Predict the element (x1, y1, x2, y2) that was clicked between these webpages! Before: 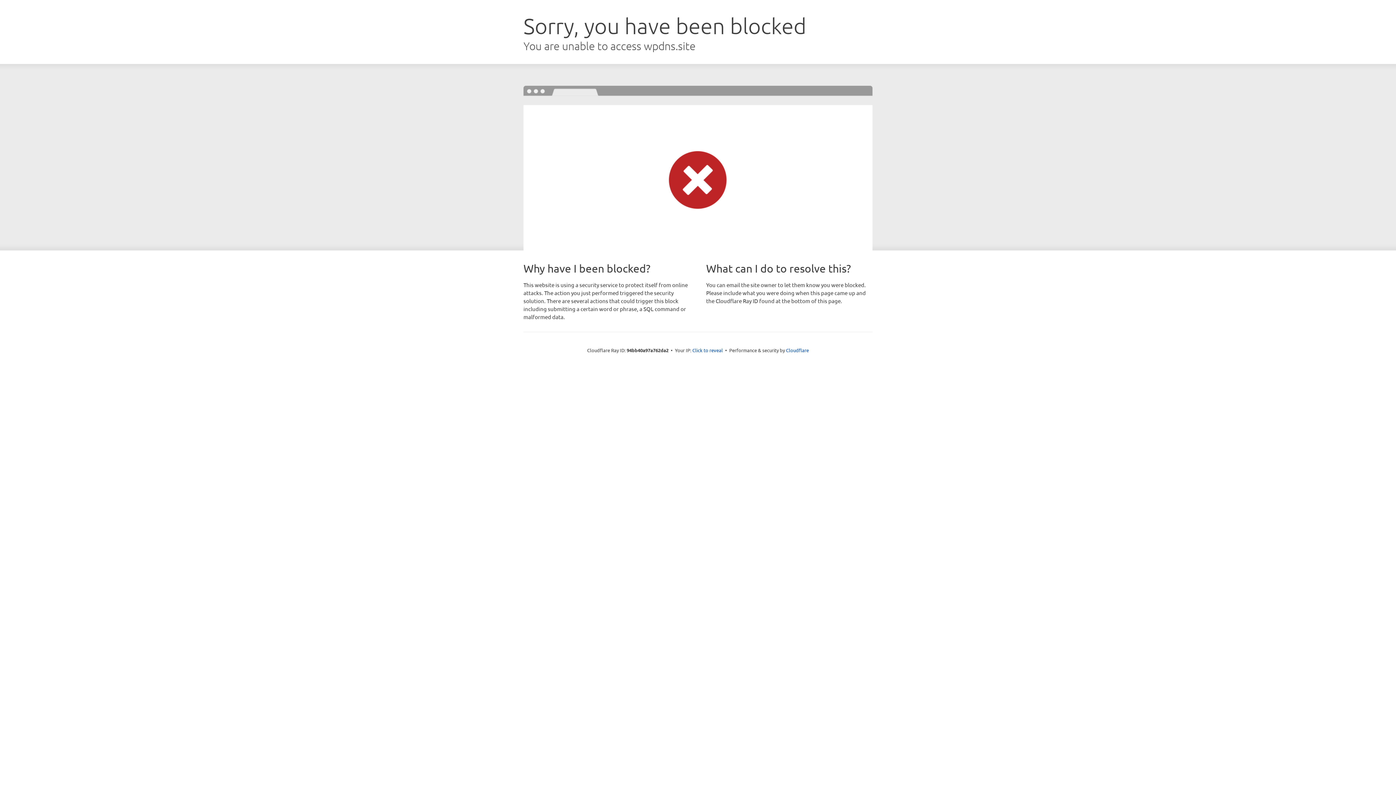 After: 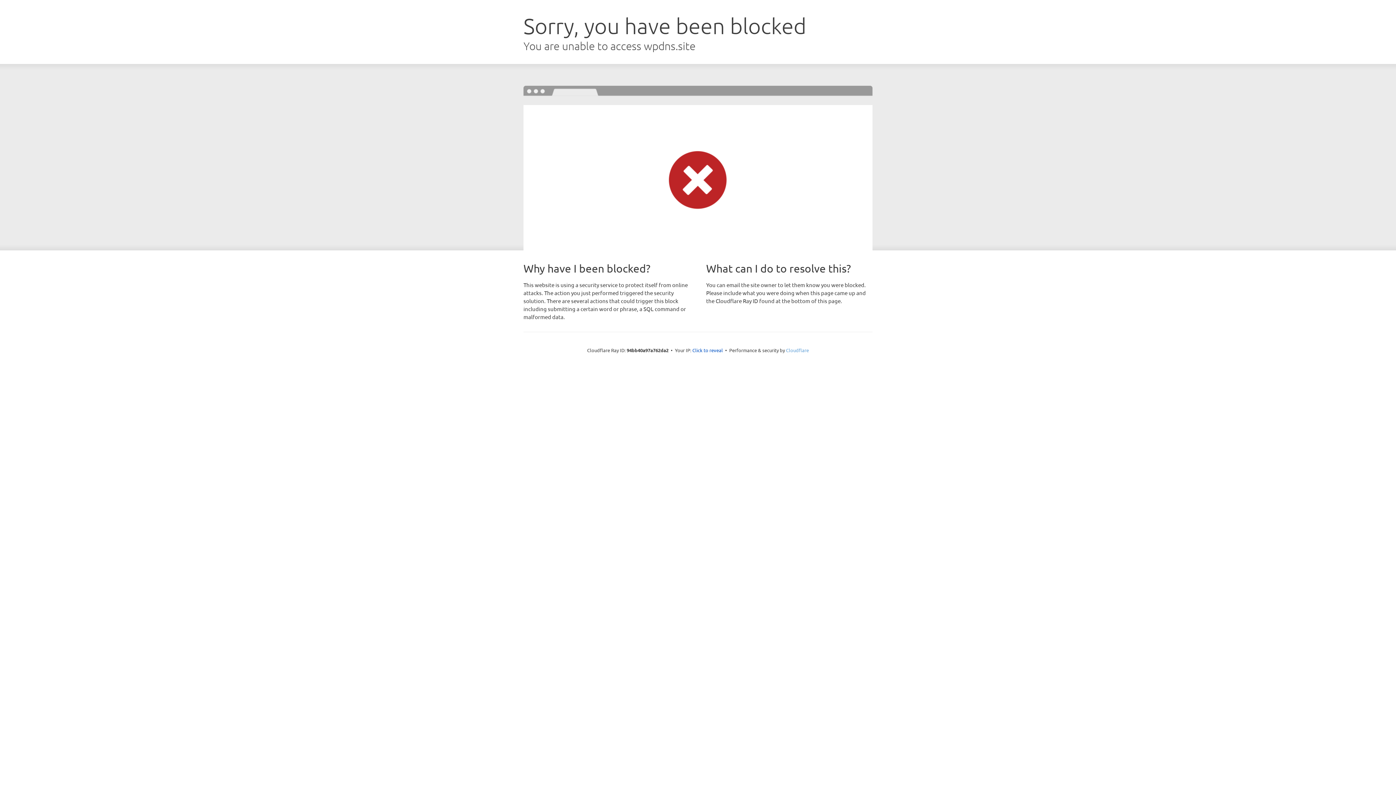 Action: bbox: (786, 347, 809, 353) label: Cloudflare